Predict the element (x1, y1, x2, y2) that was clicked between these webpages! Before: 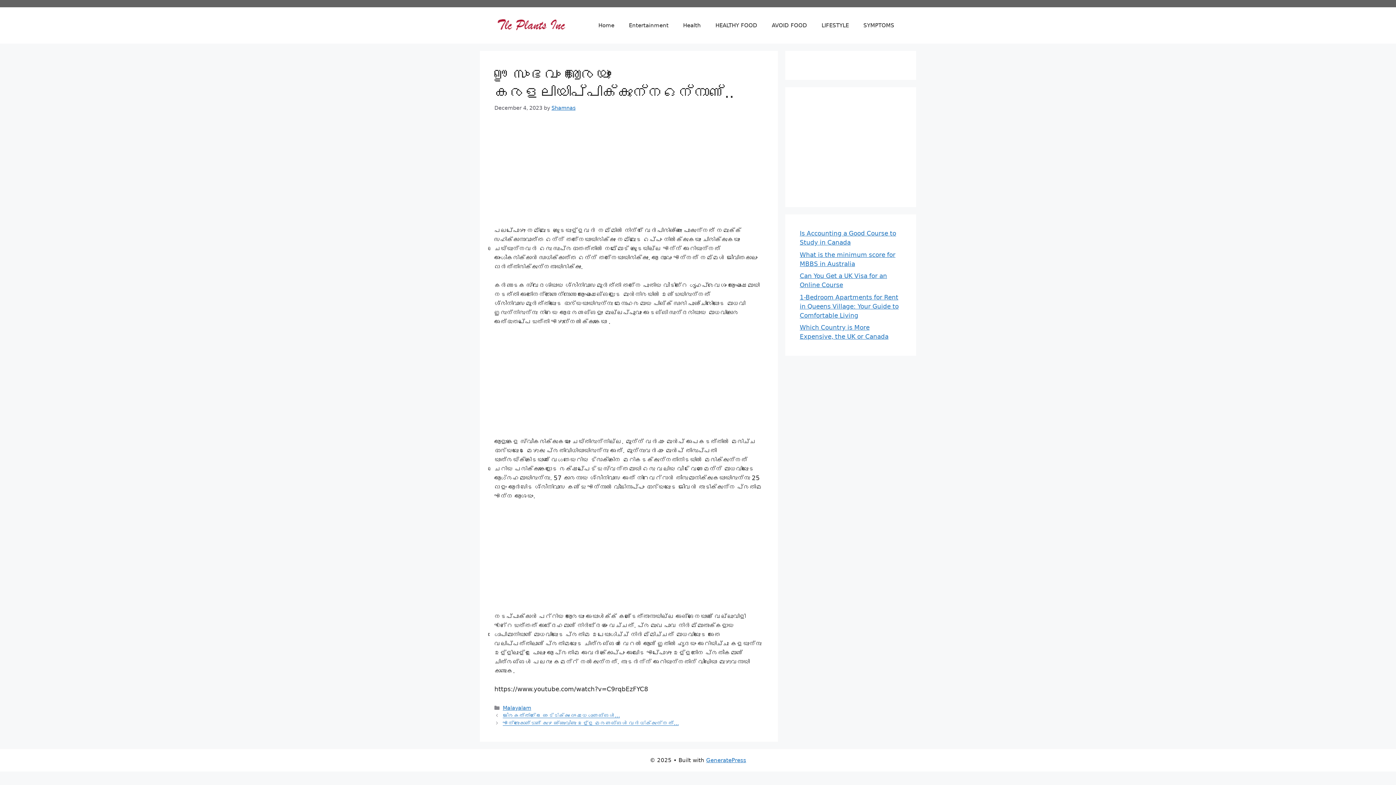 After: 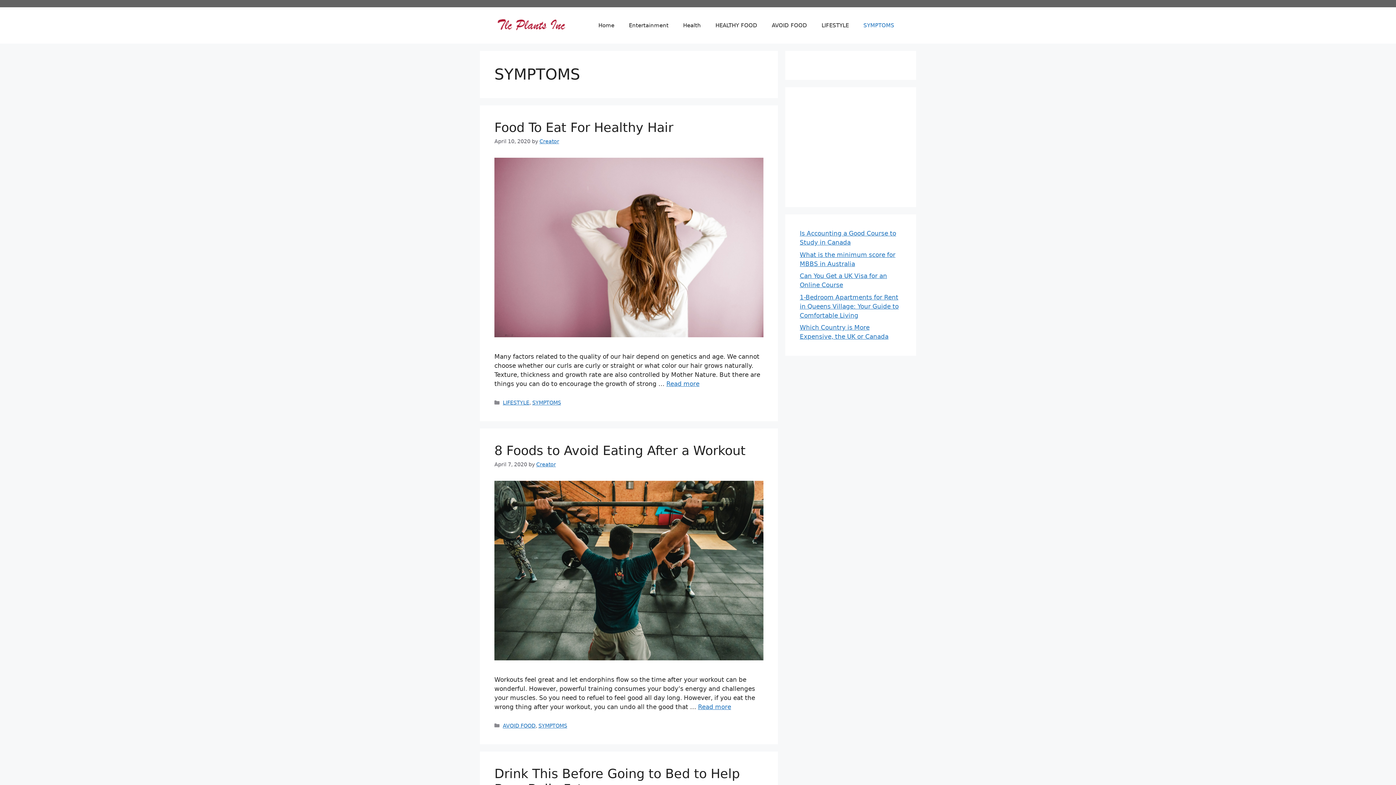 Action: label: SYMPTOMS bbox: (856, 14, 901, 36)